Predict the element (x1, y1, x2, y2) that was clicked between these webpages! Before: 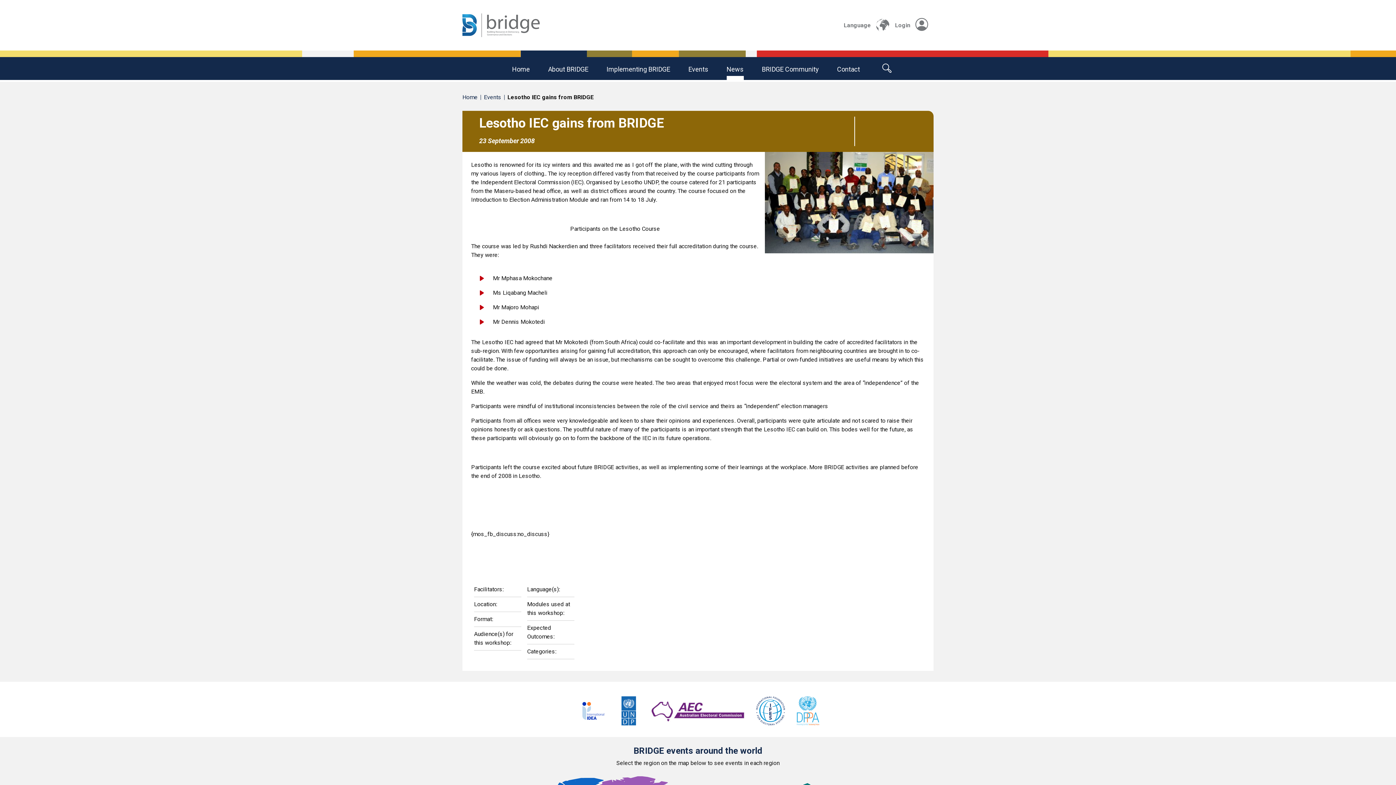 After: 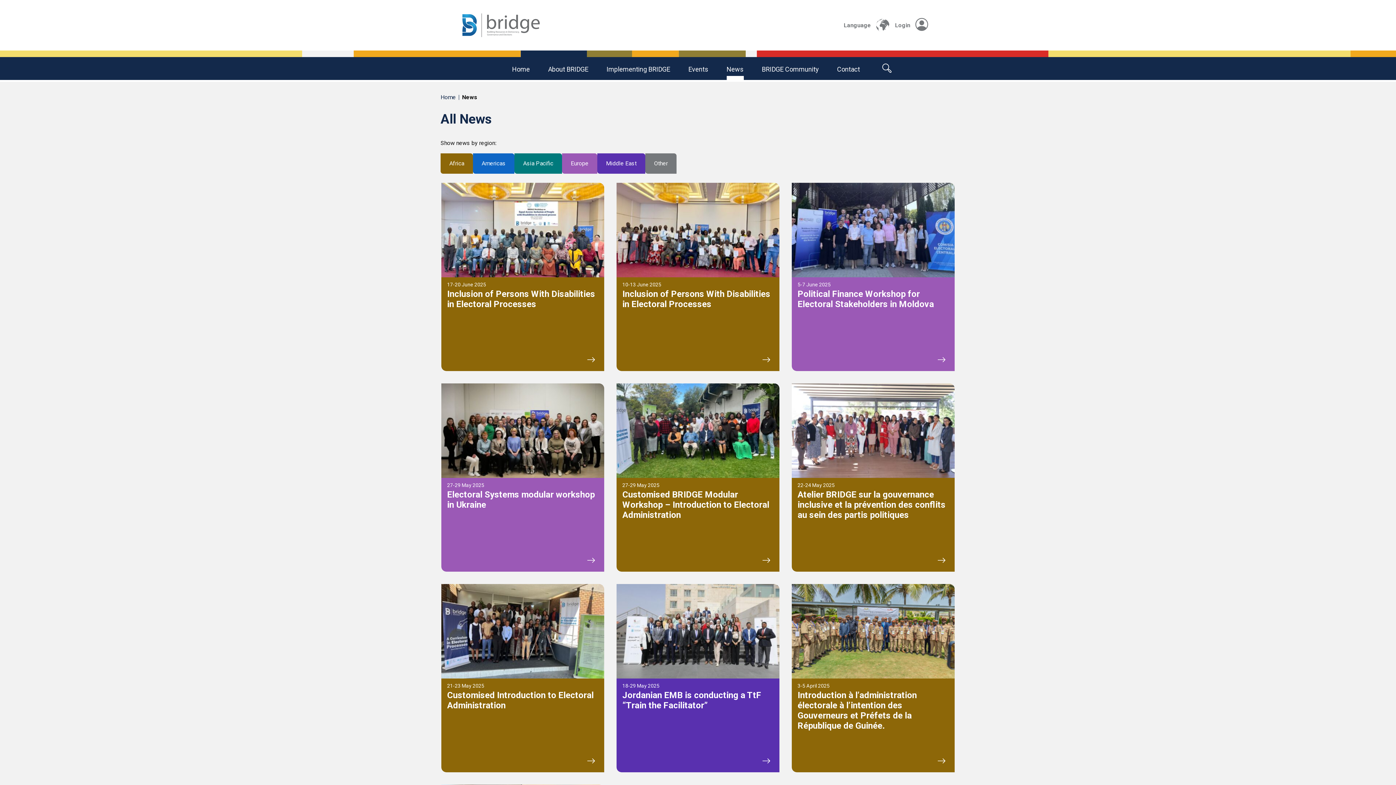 Action: label: News bbox: (717, 57, 752, 79)